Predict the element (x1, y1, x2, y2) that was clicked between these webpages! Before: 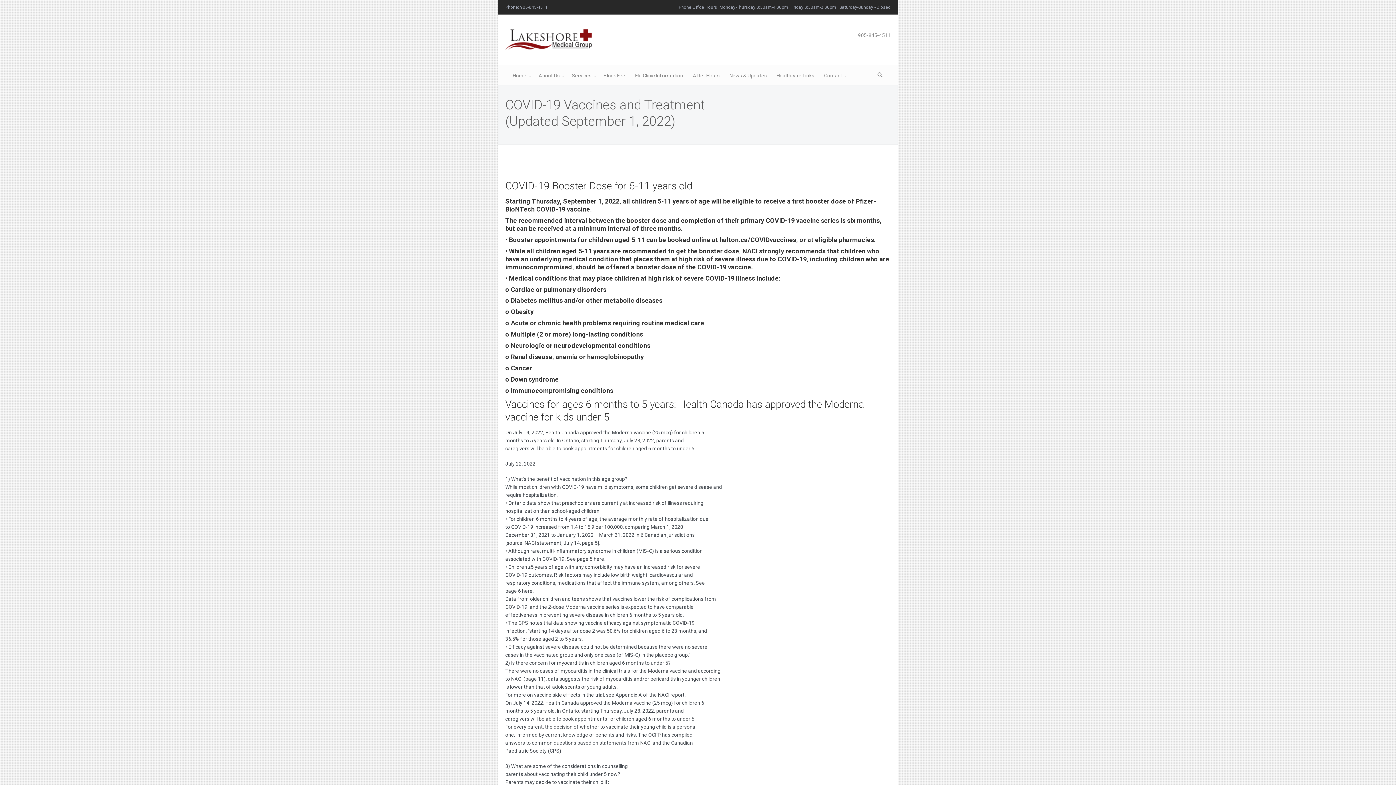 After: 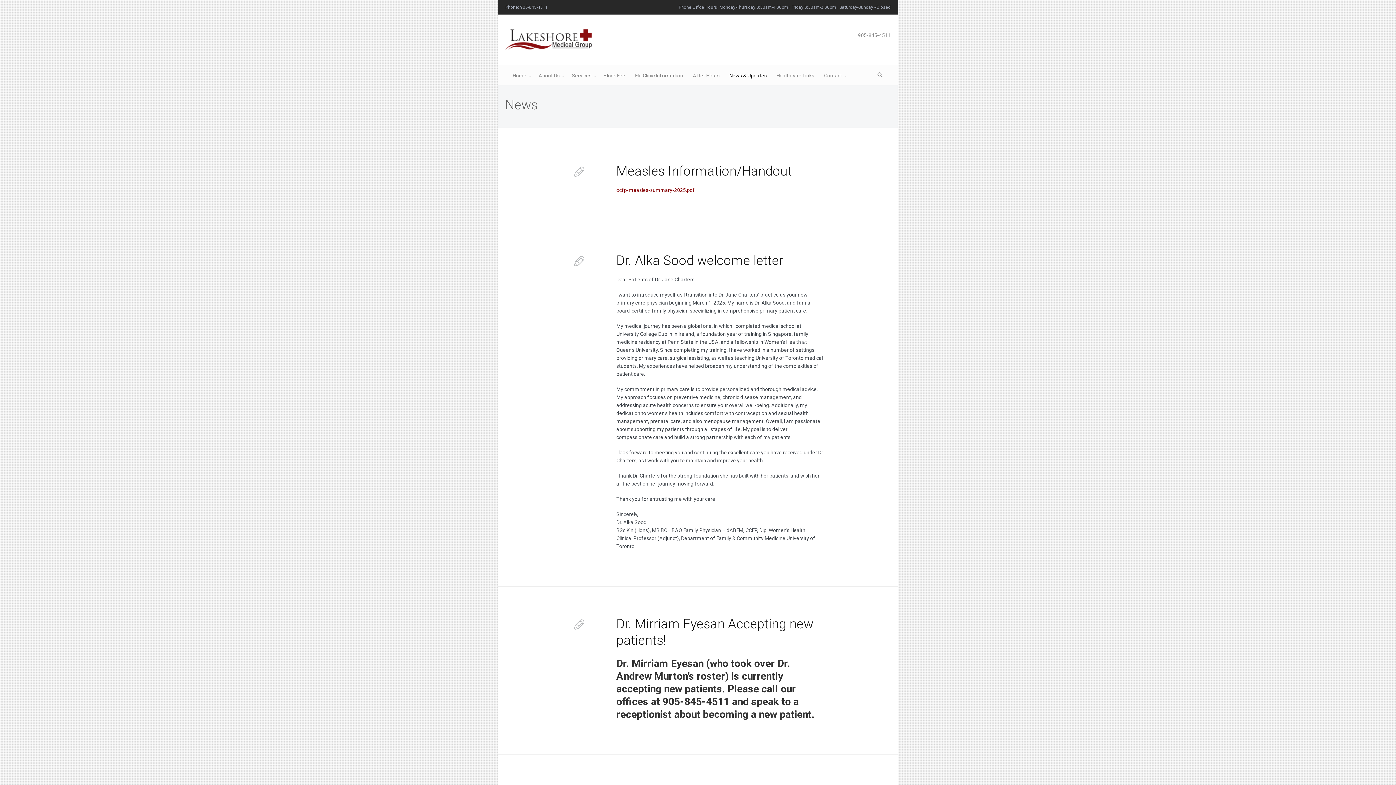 Action: label: News & Updates bbox: (724, 68, 771, 82)